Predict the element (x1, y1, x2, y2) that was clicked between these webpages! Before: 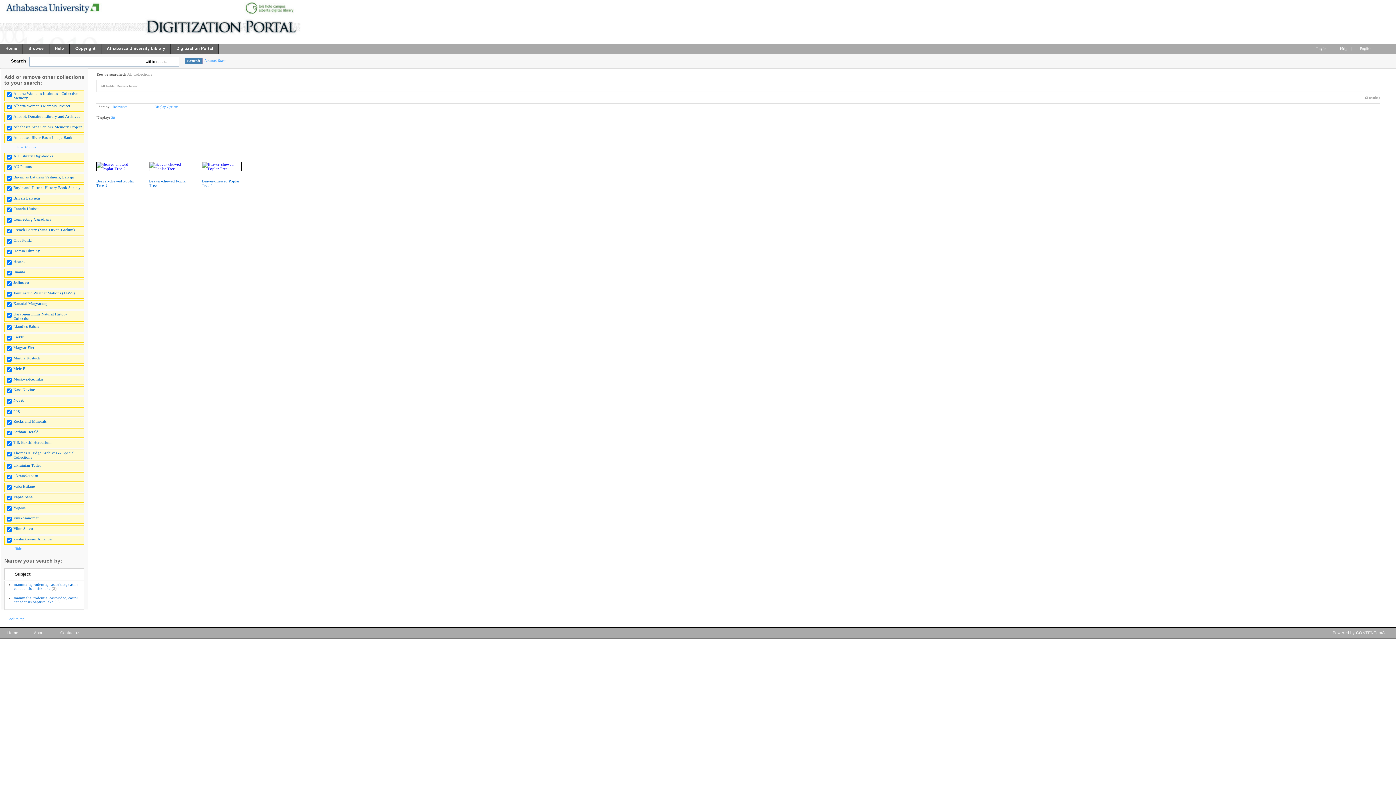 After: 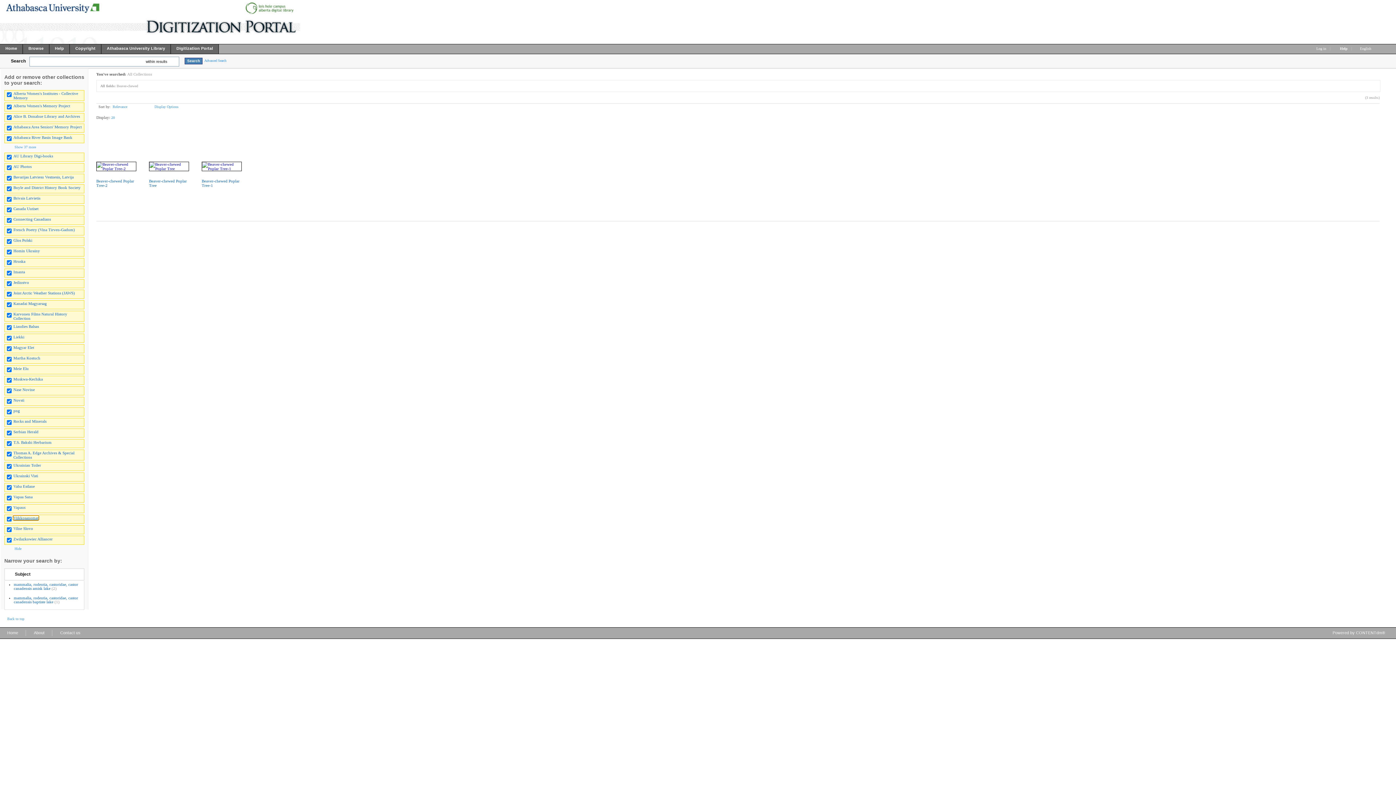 Action: label: Viikkosanomat bbox: (13, 516, 38, 520)